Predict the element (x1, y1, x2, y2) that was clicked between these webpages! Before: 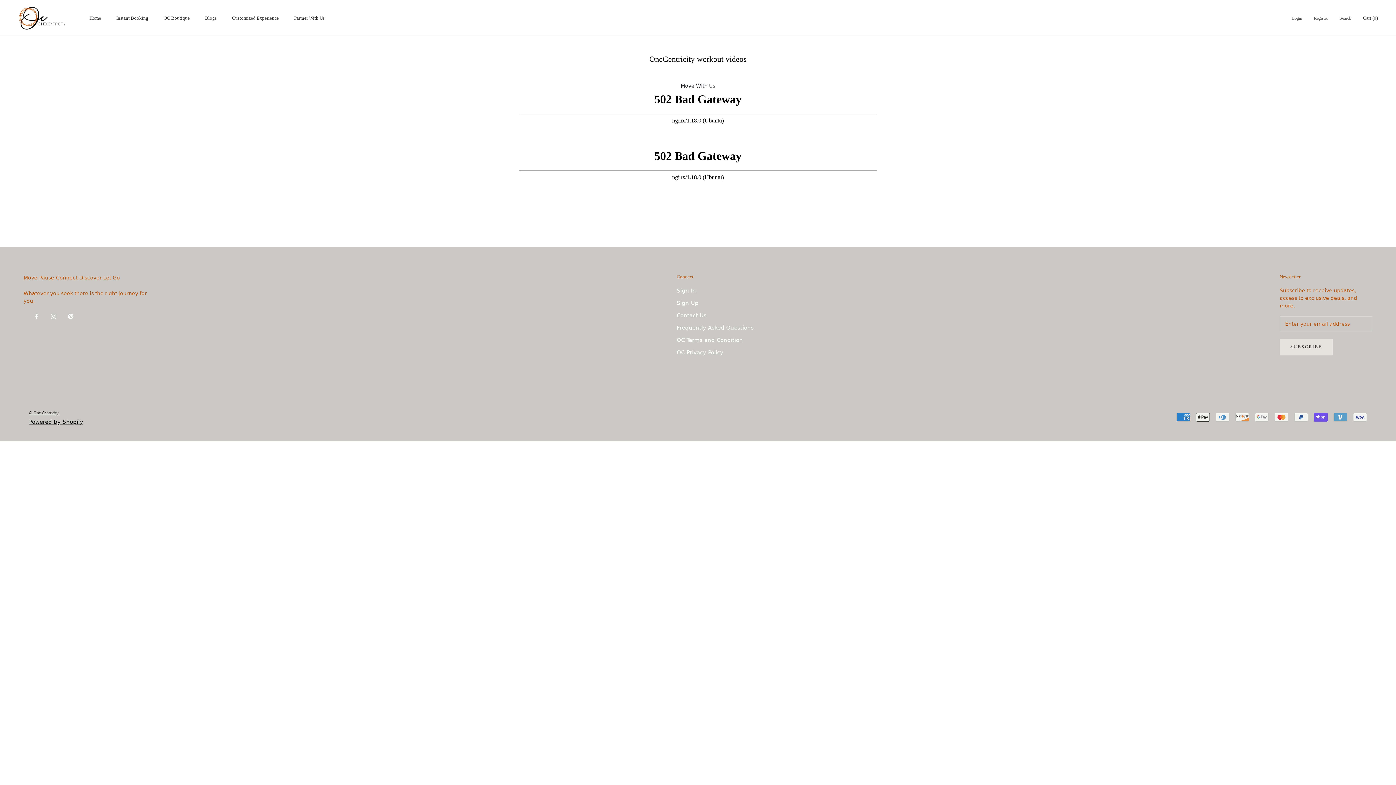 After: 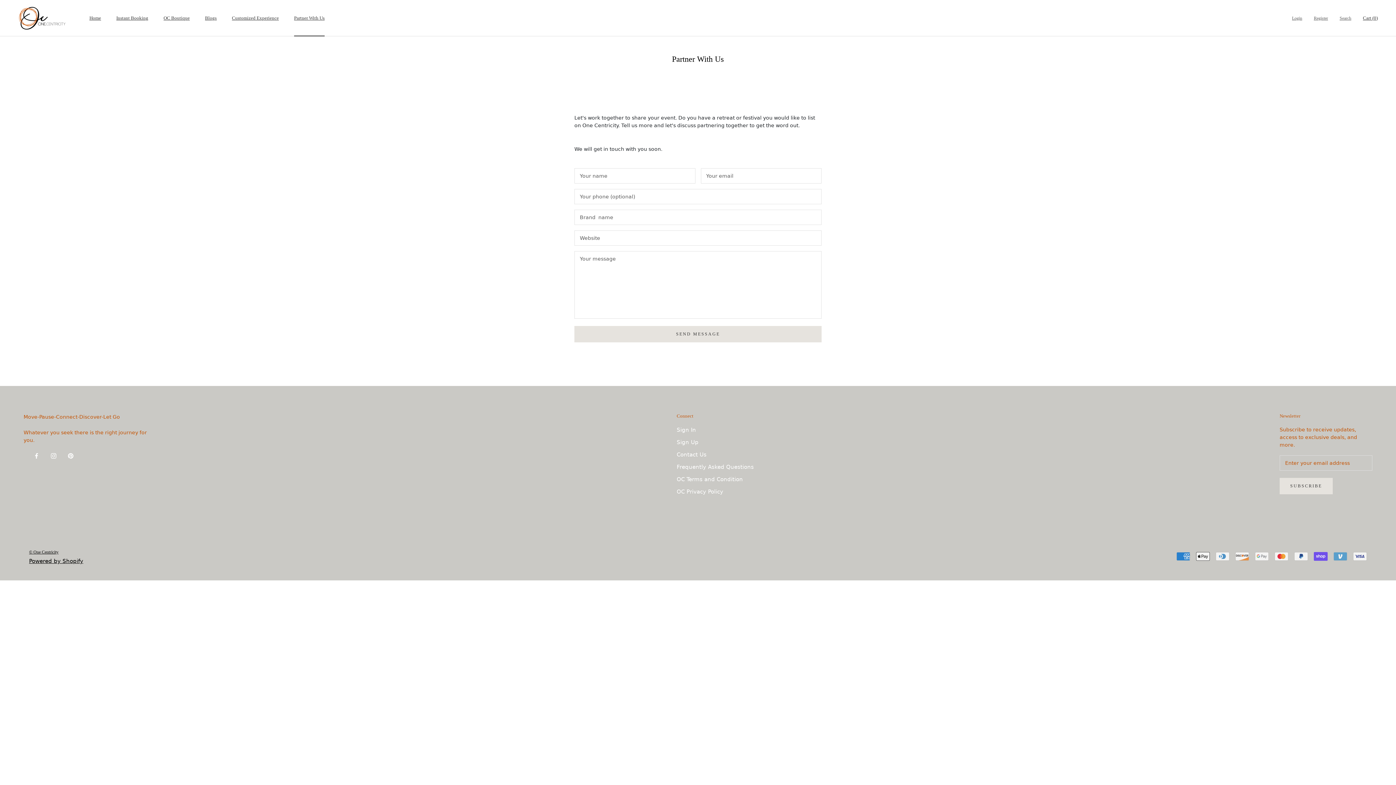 Action: bbox: (294, 15, 324, 20) label: Partner With Us
Partner With Us